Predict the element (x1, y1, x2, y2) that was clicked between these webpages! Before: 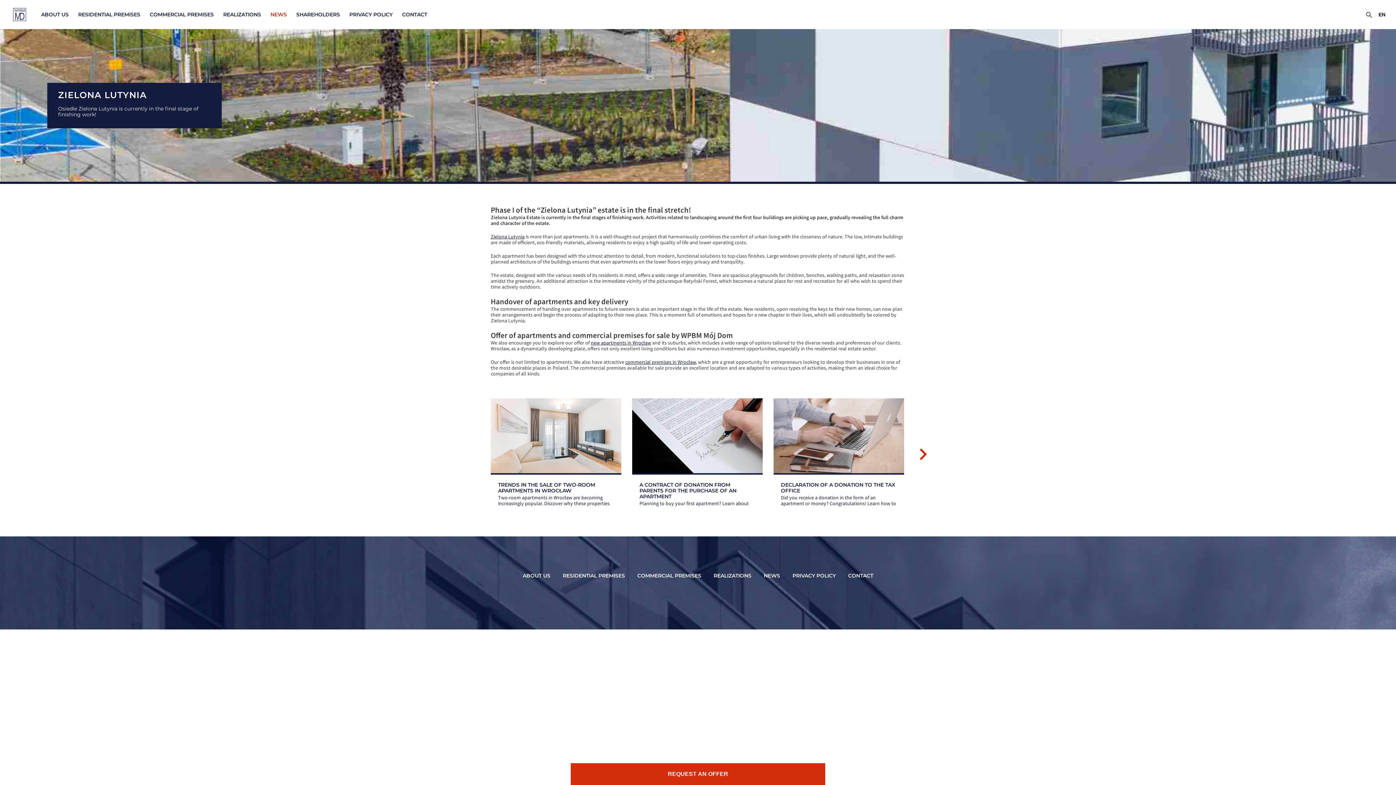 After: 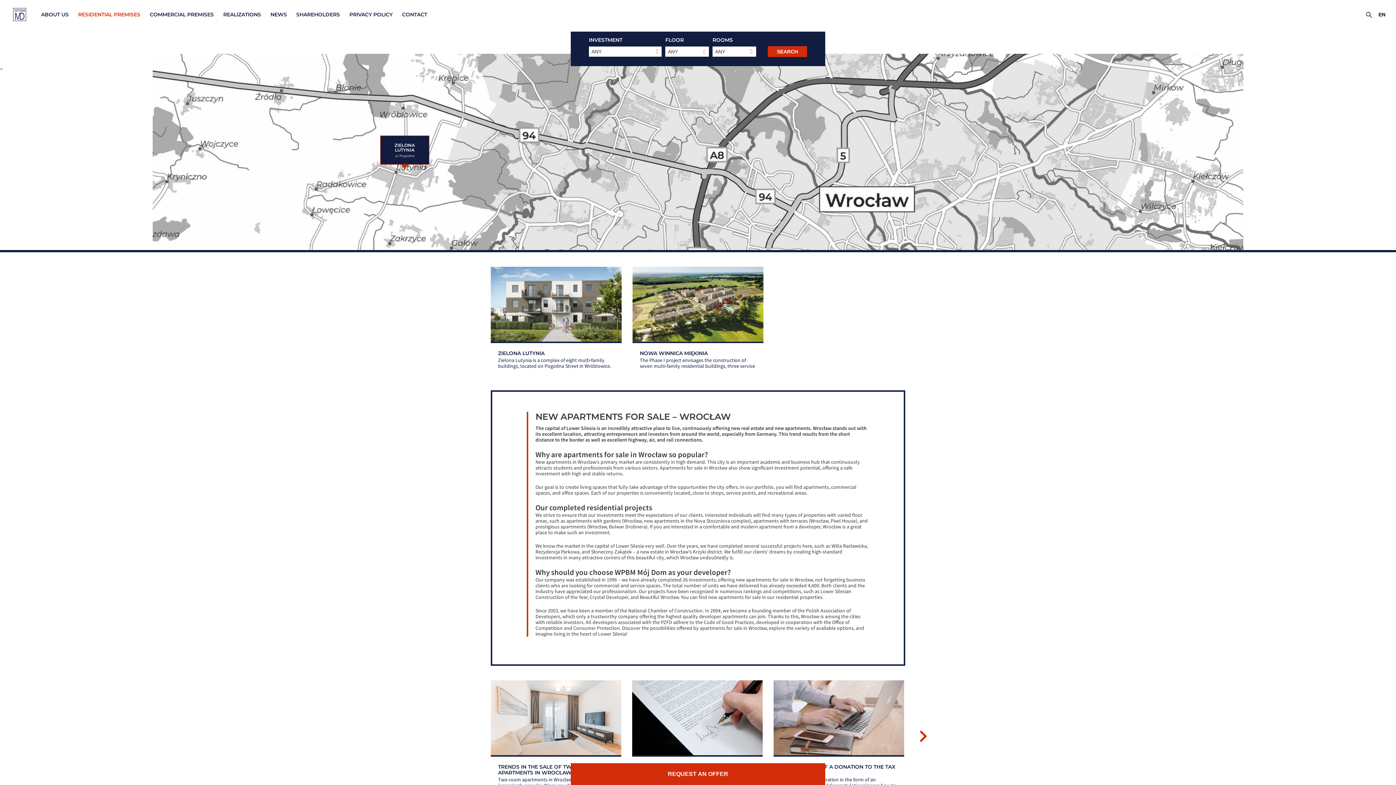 Action: label: new apartments in Wrocław bbox: (590, 339, 651, 346)